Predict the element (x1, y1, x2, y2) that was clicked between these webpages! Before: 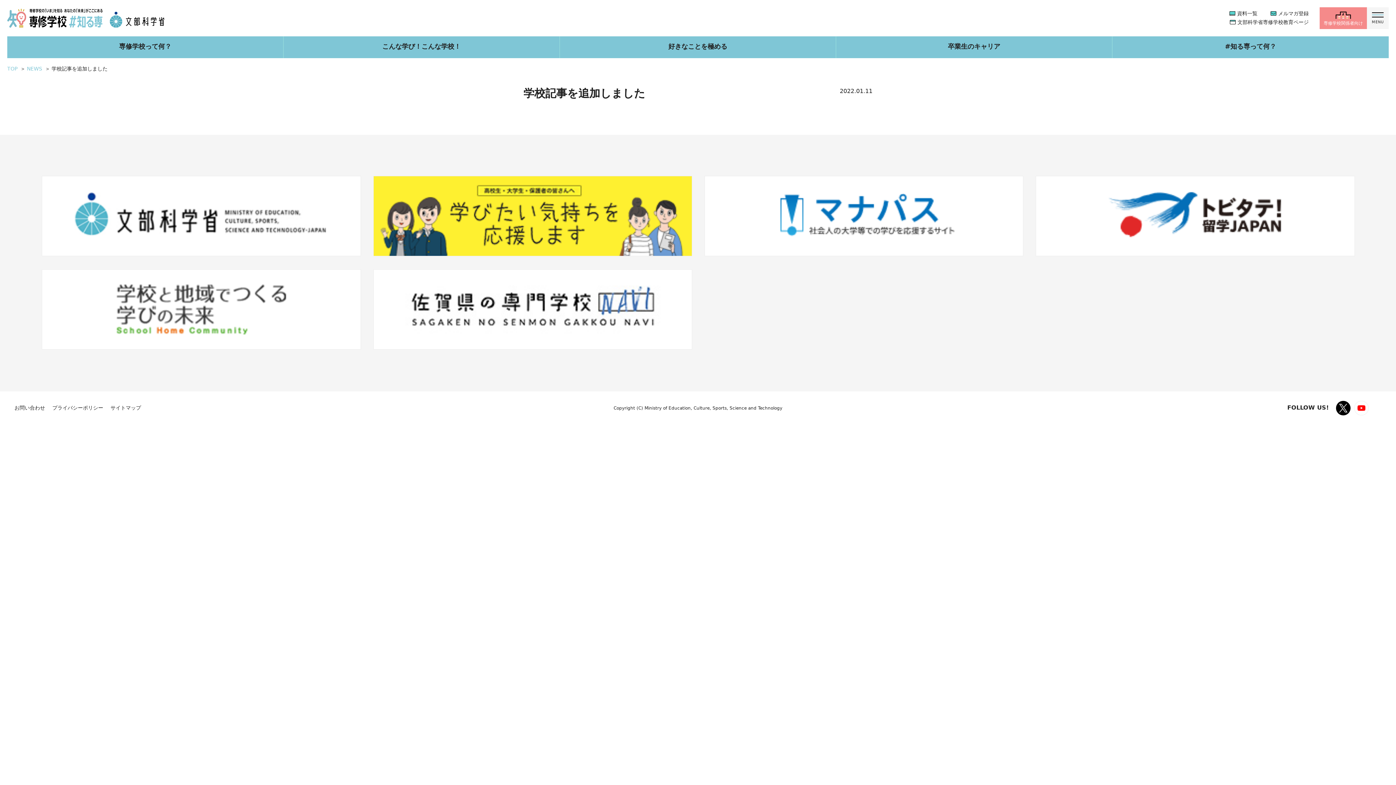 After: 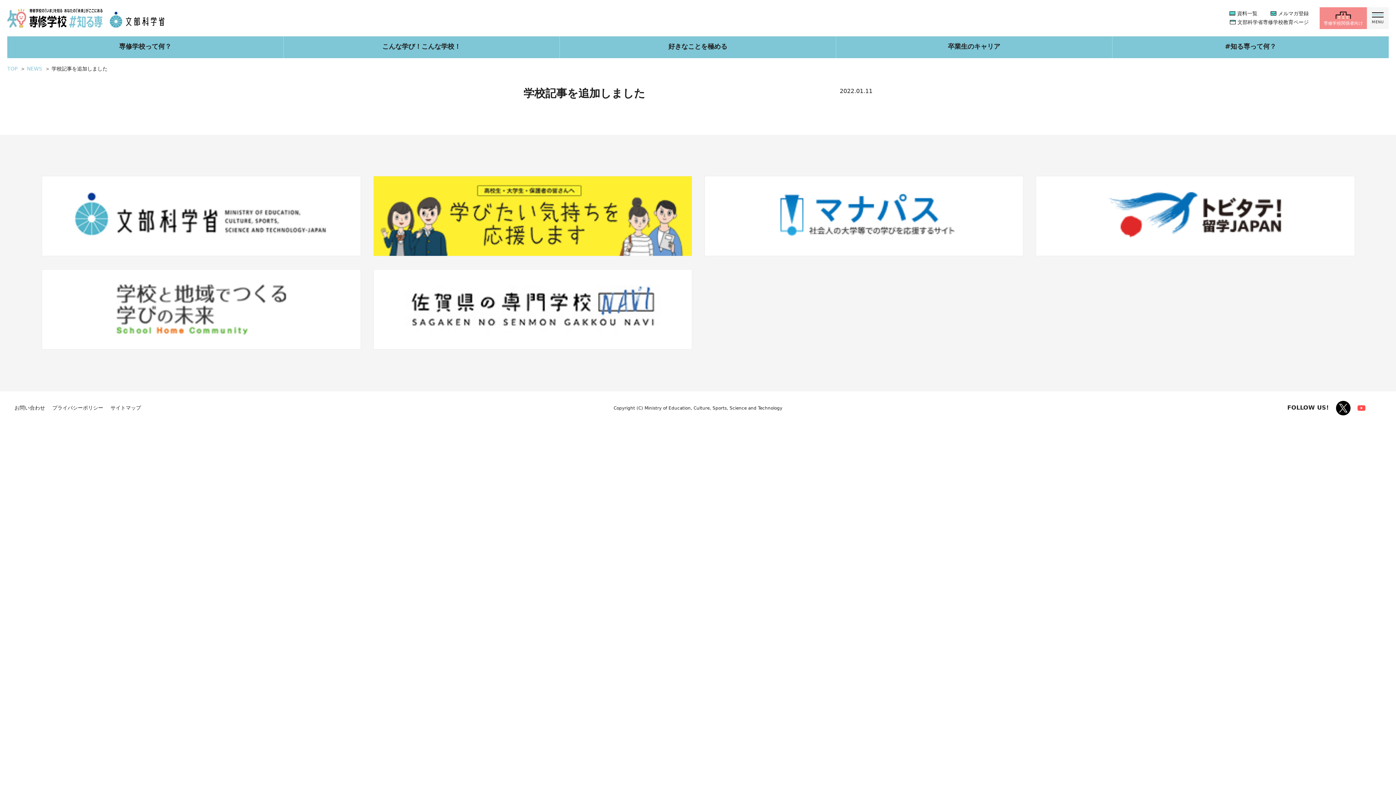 Action: bbox: (1354, 401, 1369, 415)